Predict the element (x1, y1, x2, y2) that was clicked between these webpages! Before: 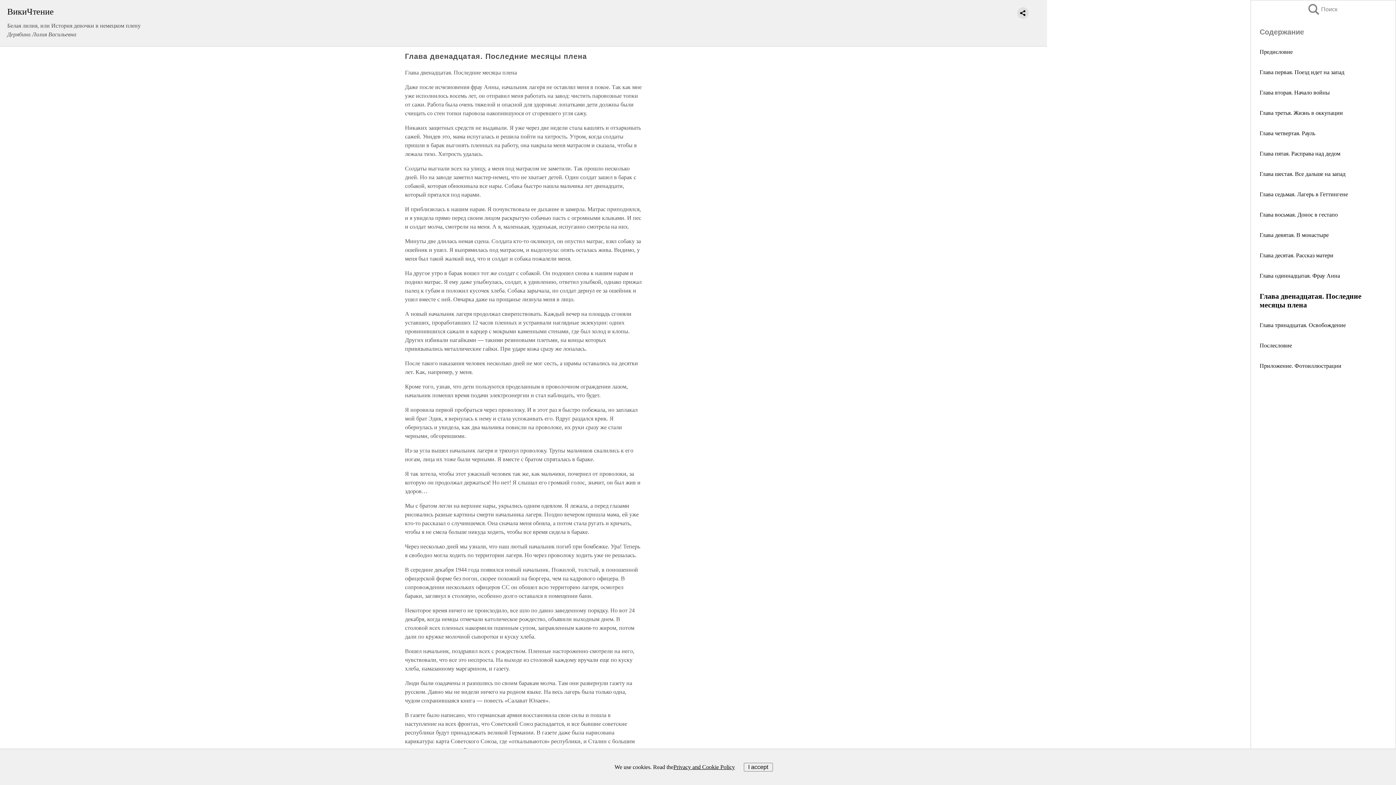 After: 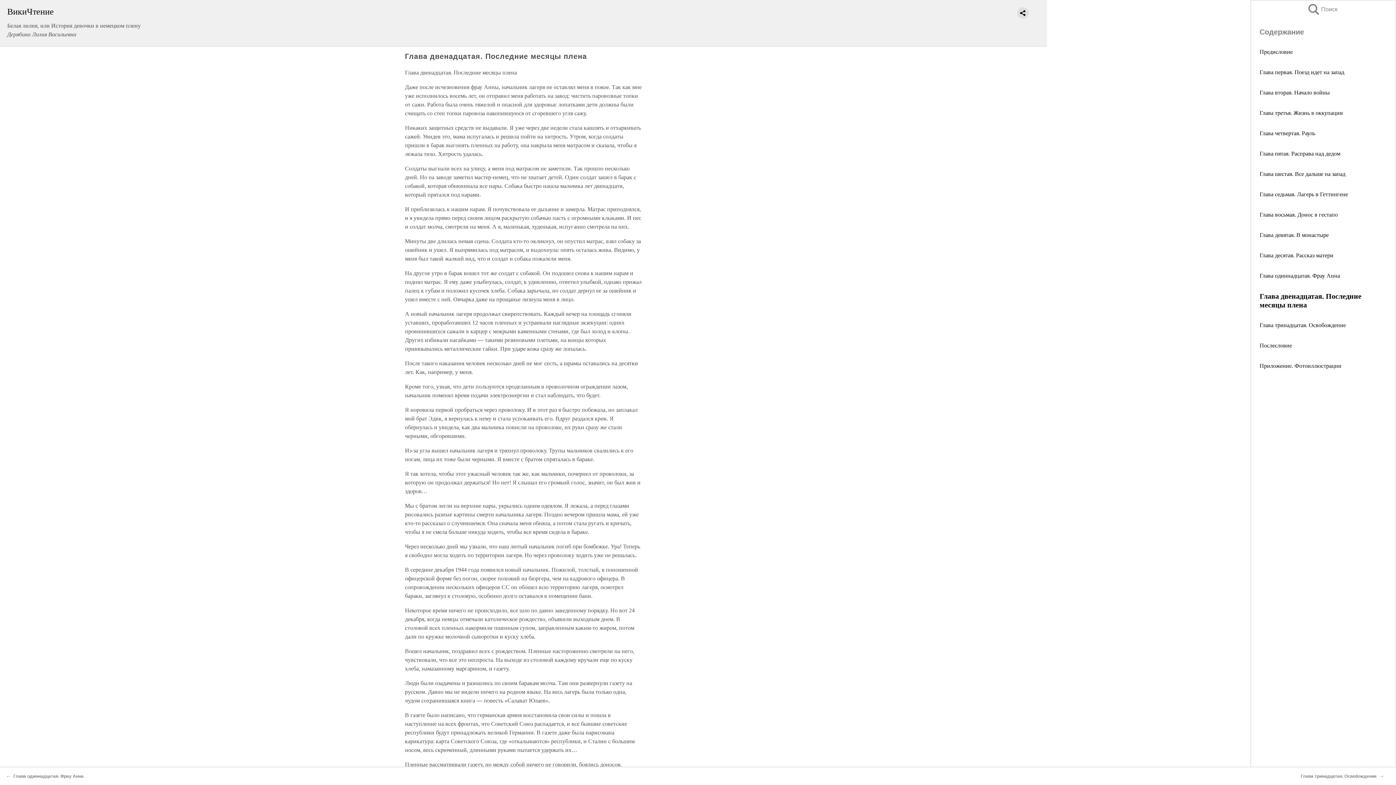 Action: bbox: (743, 763, 772, 771) label: I accept